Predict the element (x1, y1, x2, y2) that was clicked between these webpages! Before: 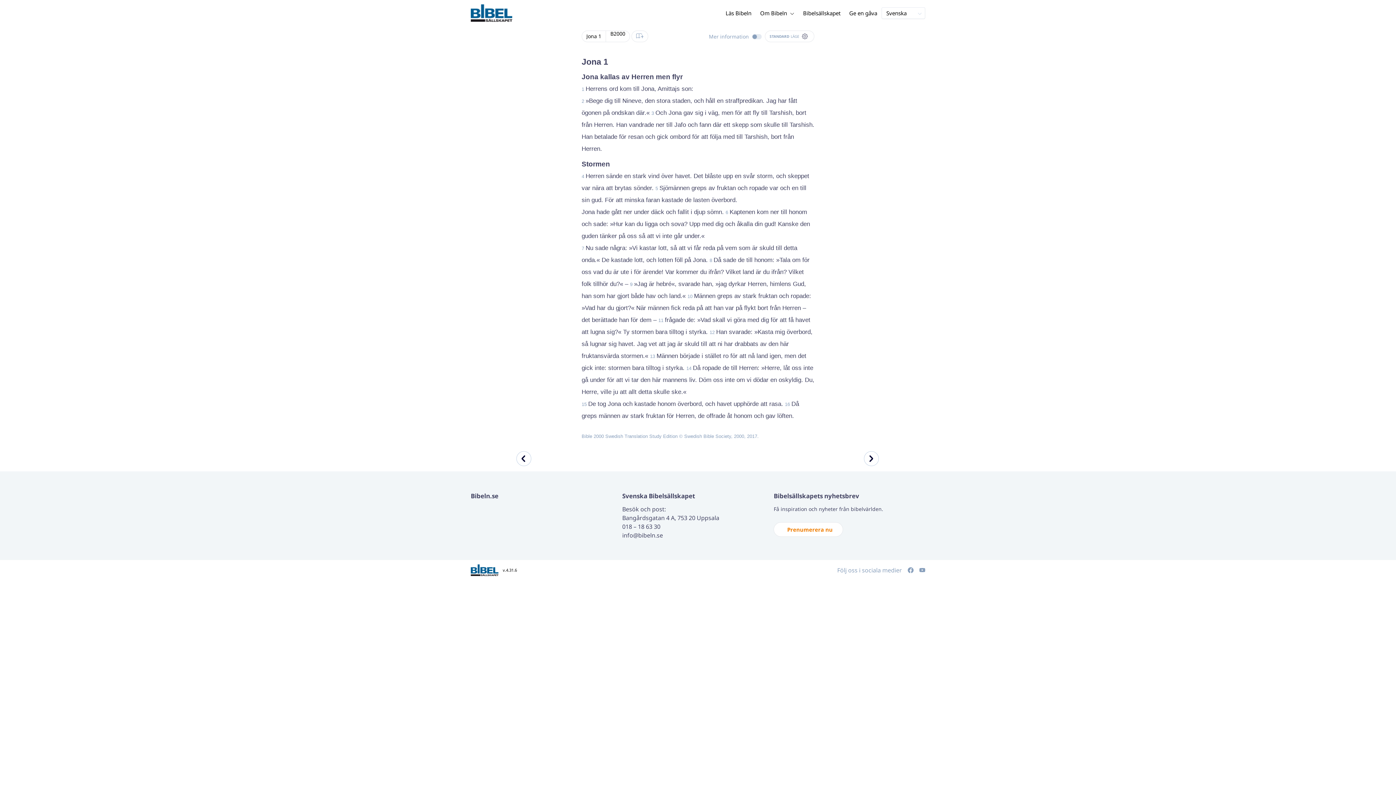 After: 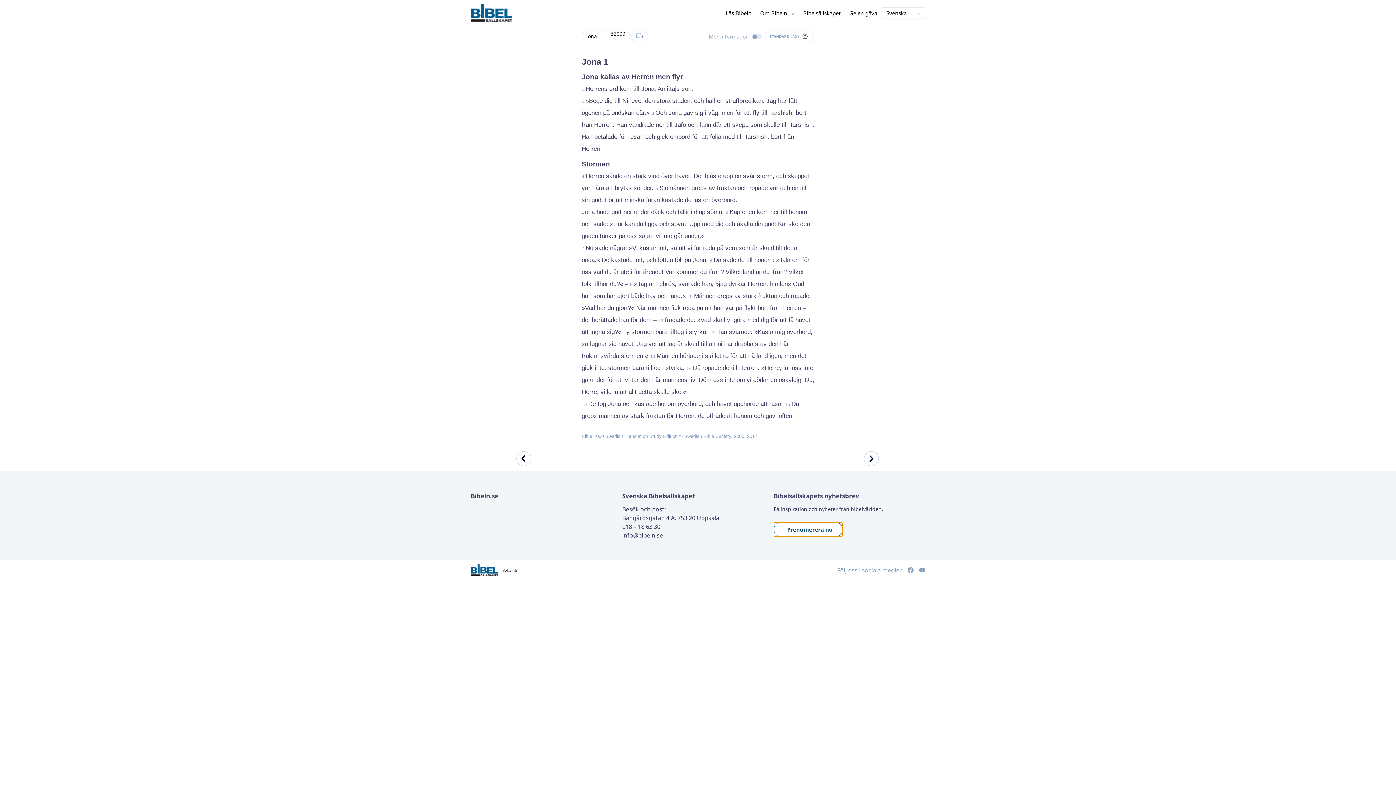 Action: label: Prenumerera nu bbox: (773, 525, 847, 533)